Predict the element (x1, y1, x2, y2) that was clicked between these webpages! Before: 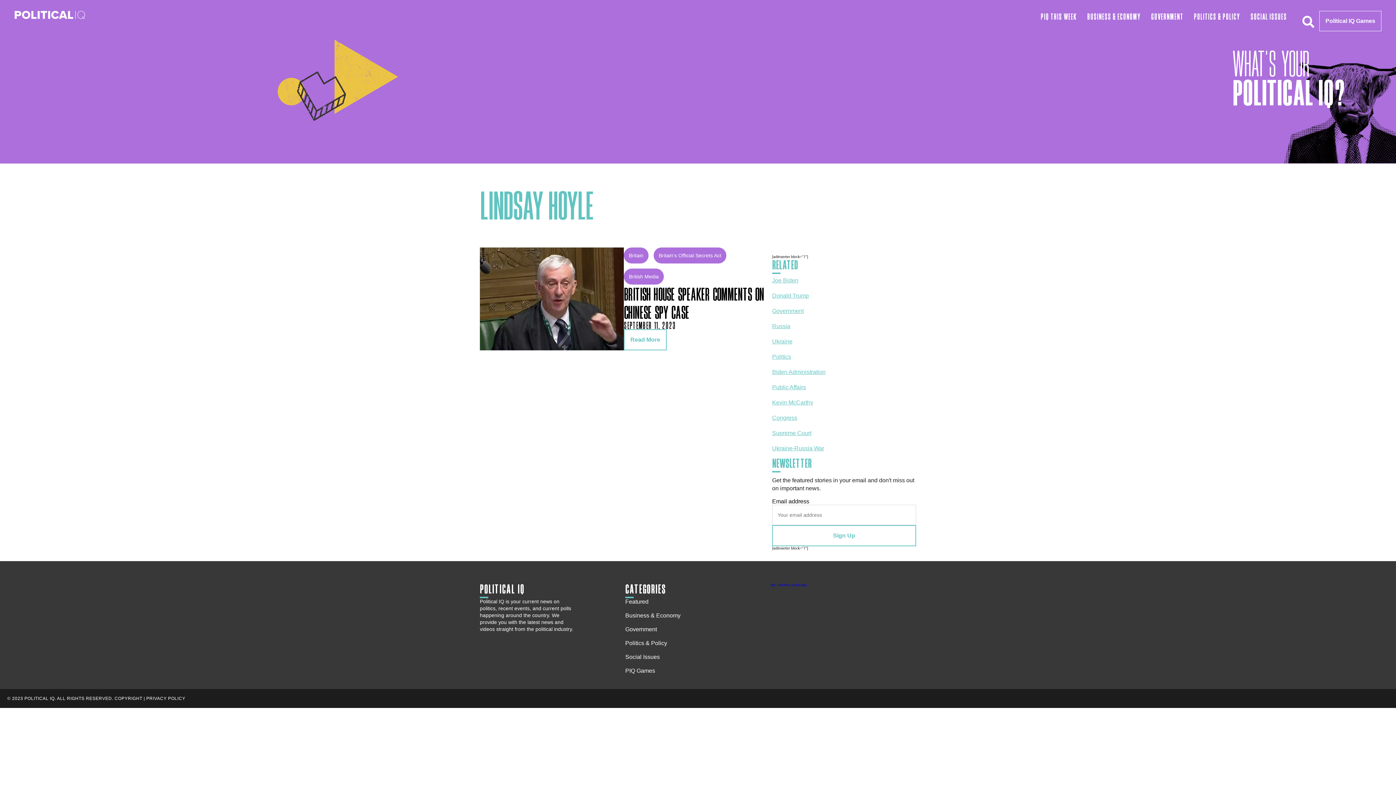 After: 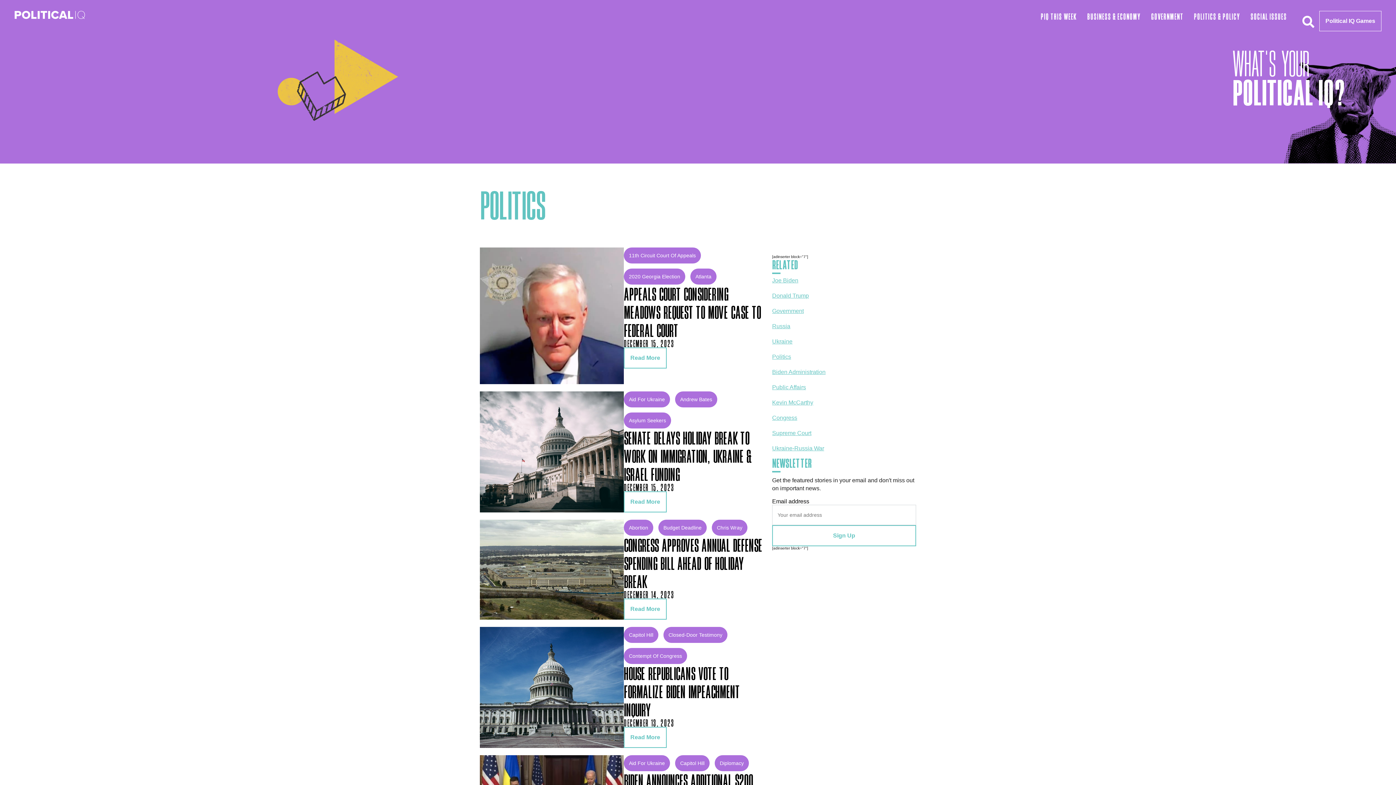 Action: label: Politics bbox: (772, 354, 791, 362)